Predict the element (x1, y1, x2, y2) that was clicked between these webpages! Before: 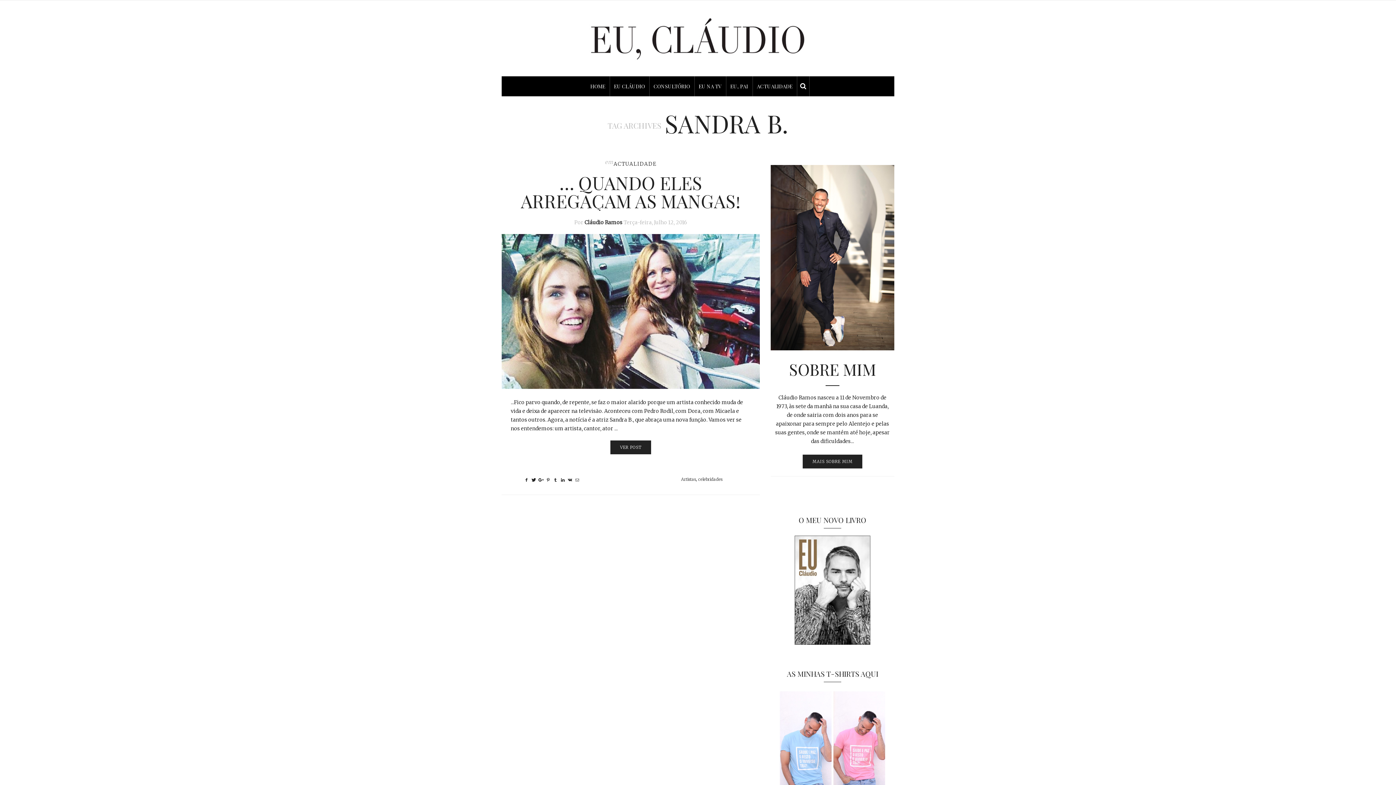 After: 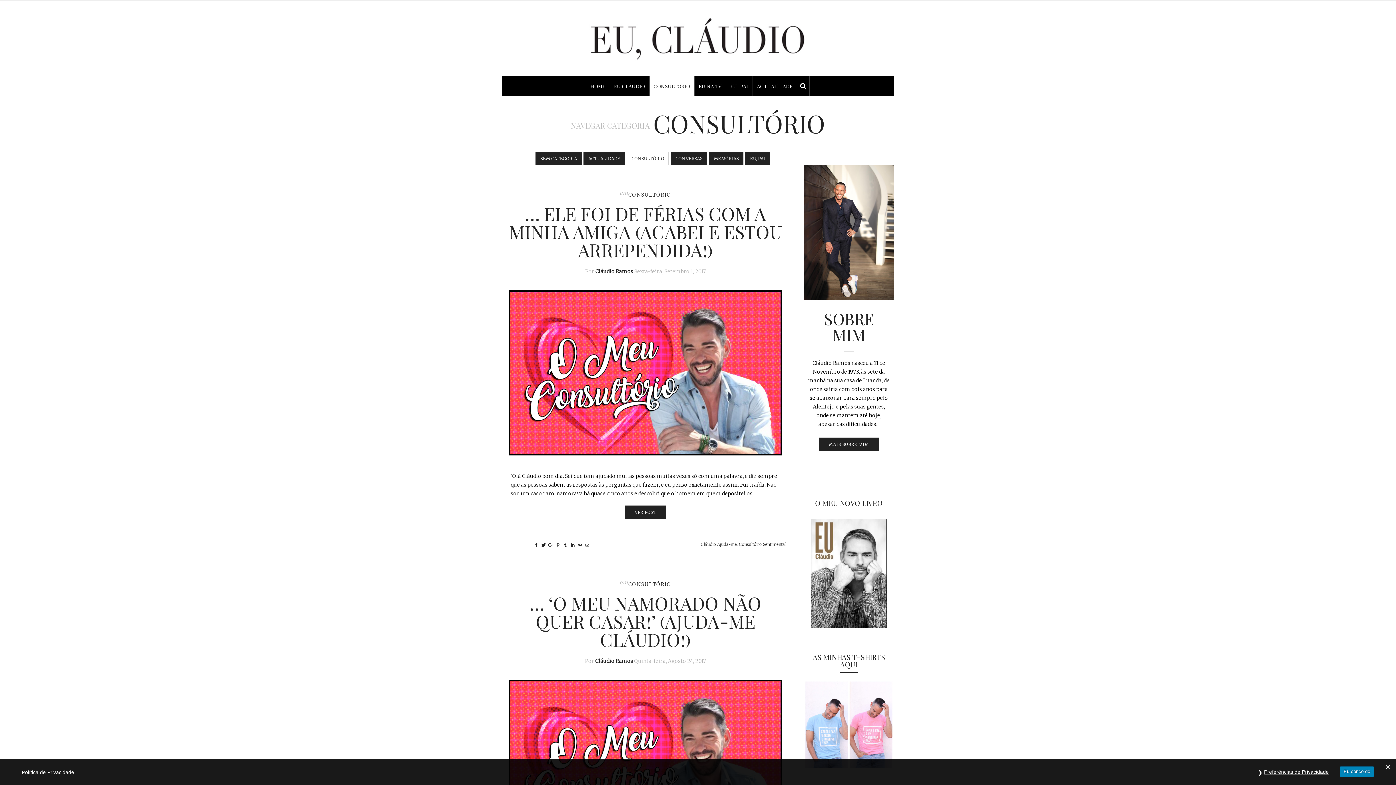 Action: bbox: (649, 76, 694, 96) label: CONSULTÓRIO